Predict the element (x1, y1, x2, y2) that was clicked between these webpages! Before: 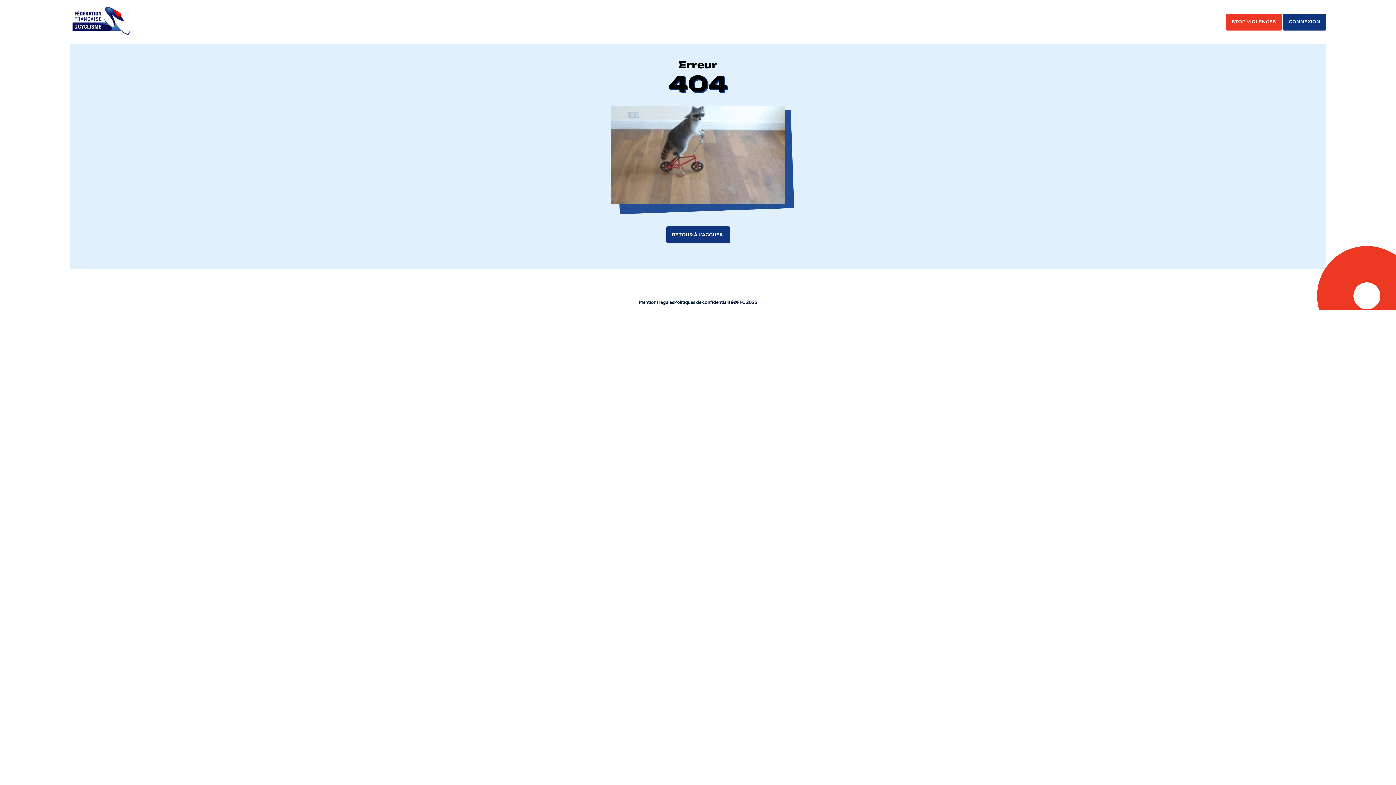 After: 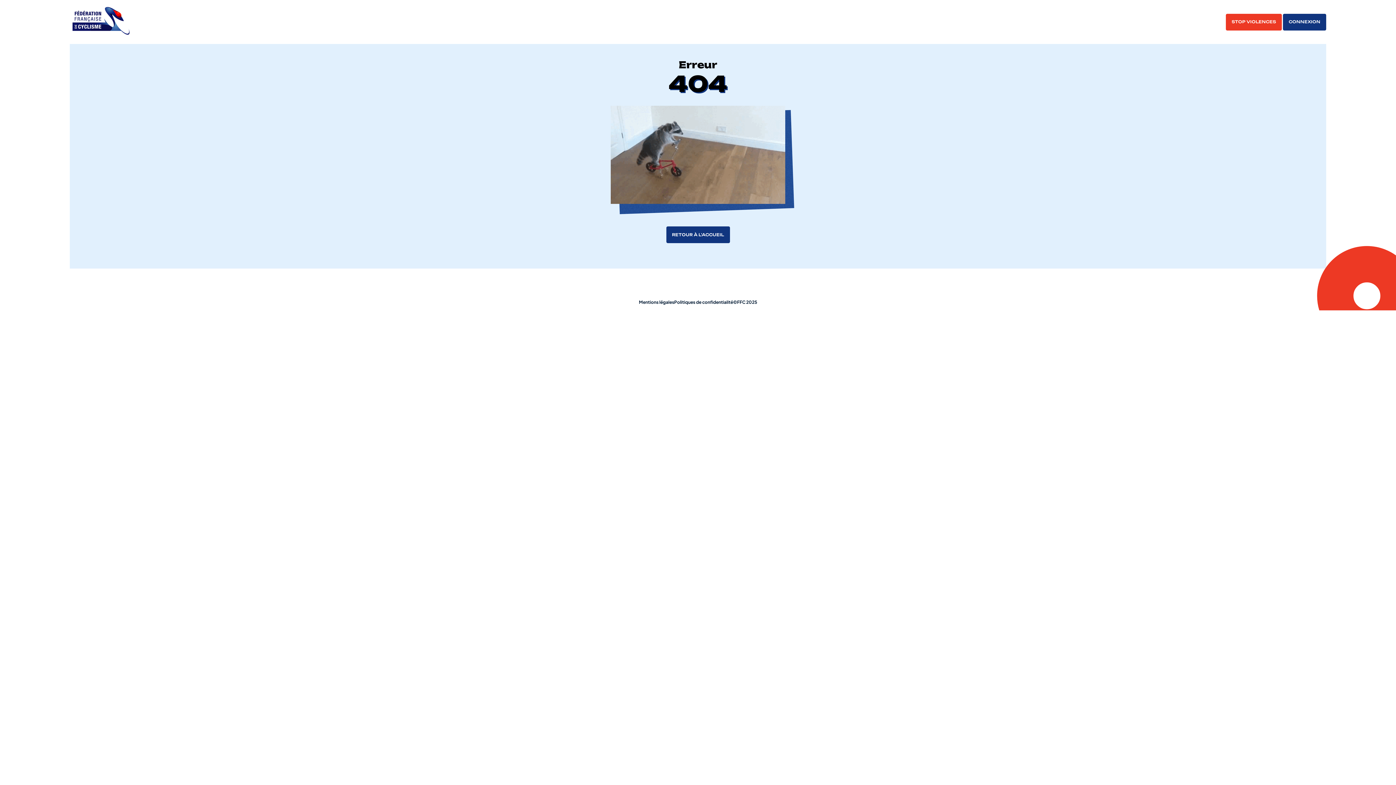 Action: bbox: (666, 226, 730, 243) label: RETOUR À L'ACCUEIL